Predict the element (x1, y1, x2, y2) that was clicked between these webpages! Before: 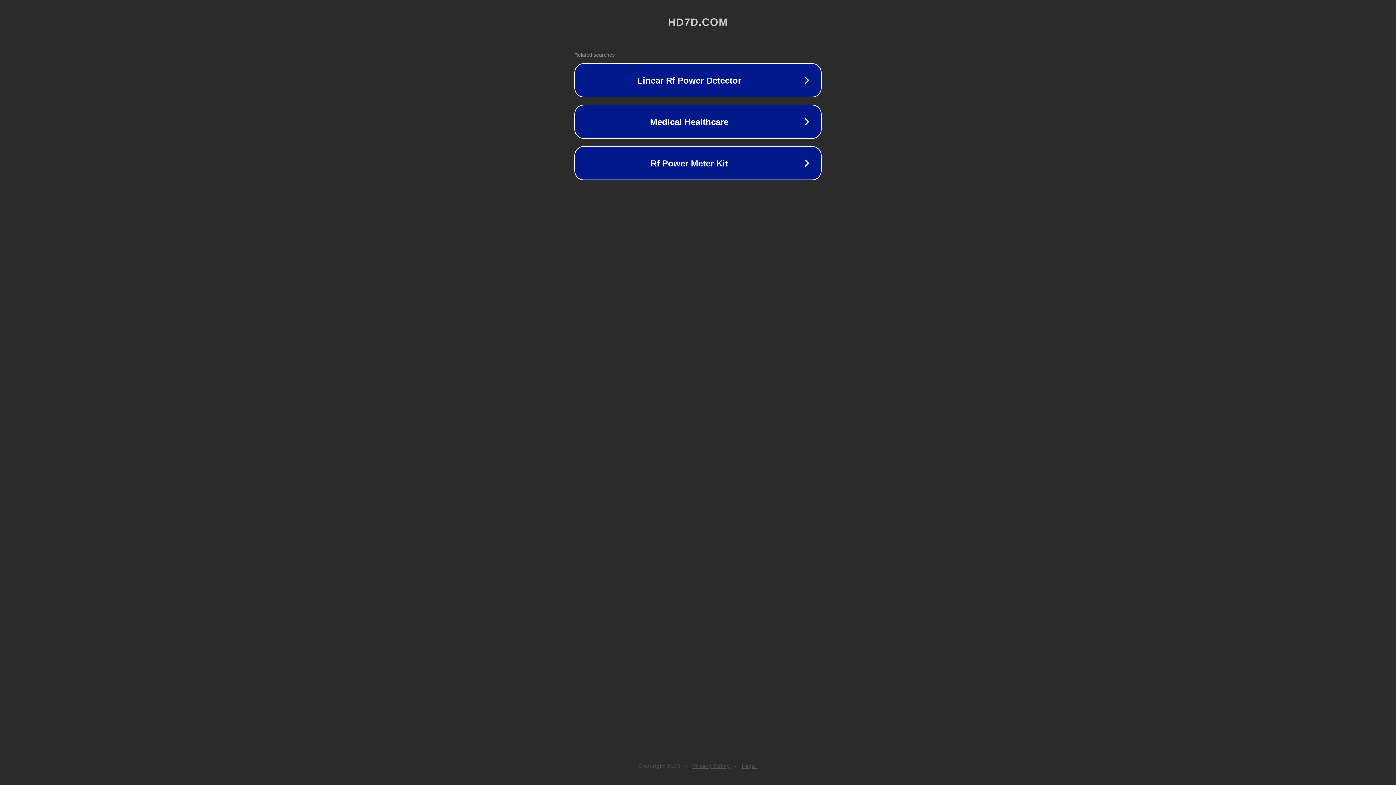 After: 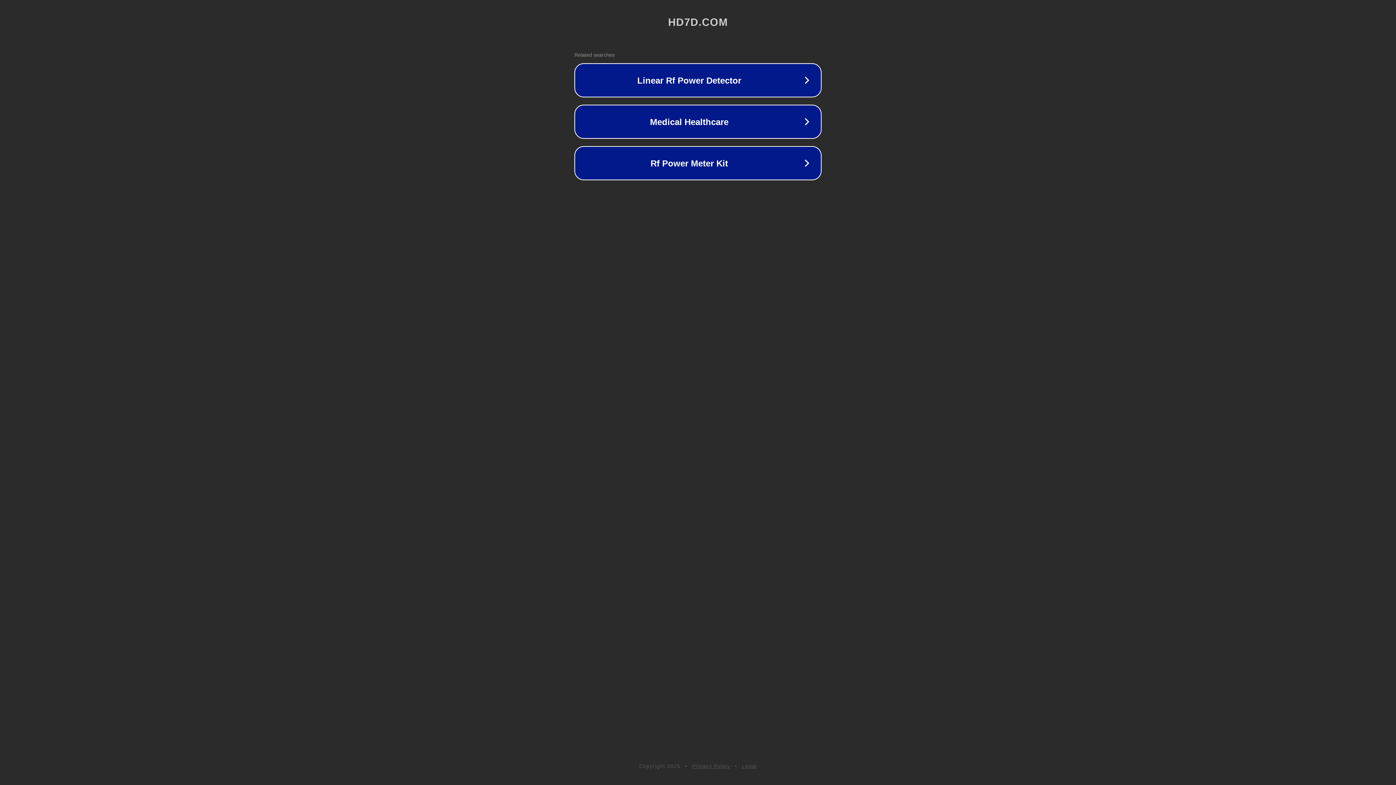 Action: label: Legal bbox: (742, 763, 757, 769)